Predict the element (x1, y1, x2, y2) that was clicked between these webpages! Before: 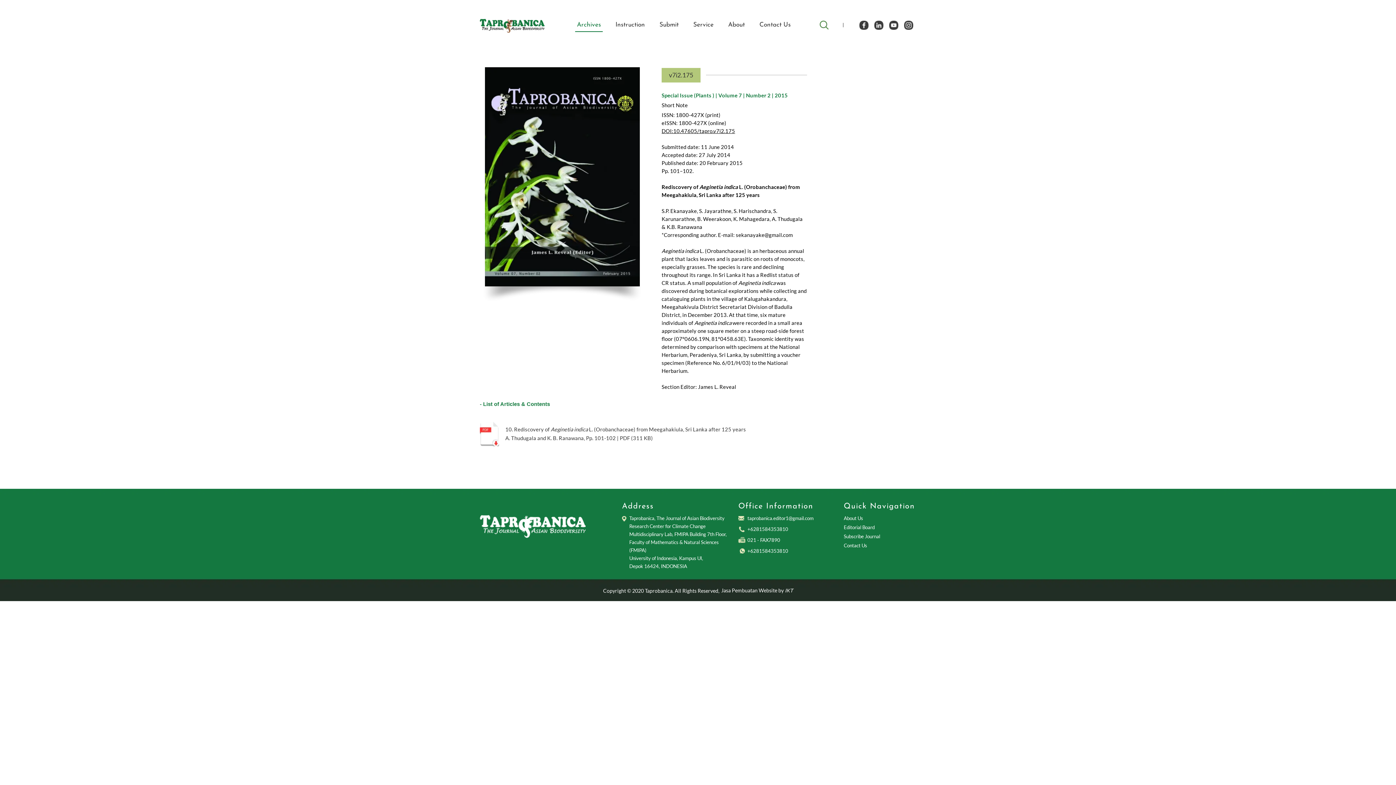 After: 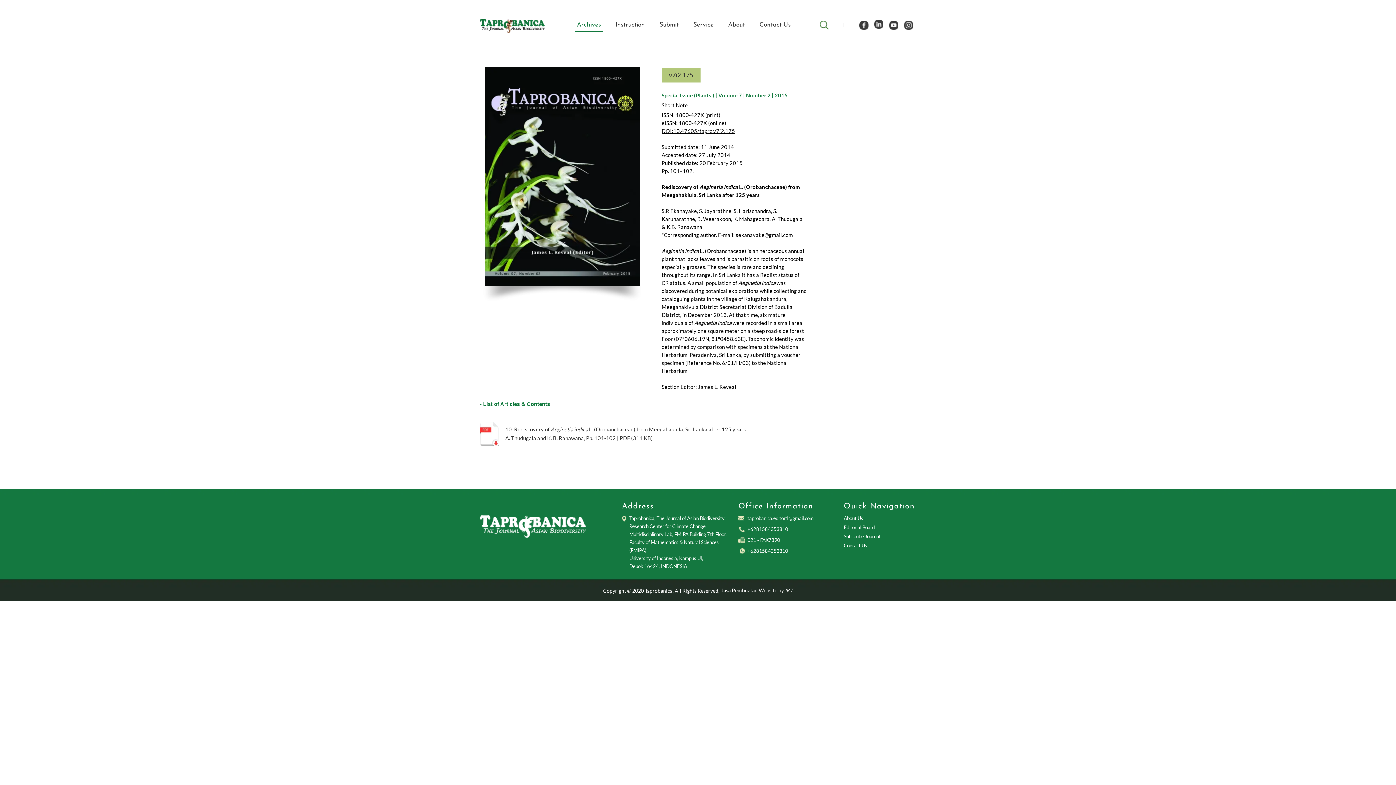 Action: bbox: (874, 20, 883, 29)